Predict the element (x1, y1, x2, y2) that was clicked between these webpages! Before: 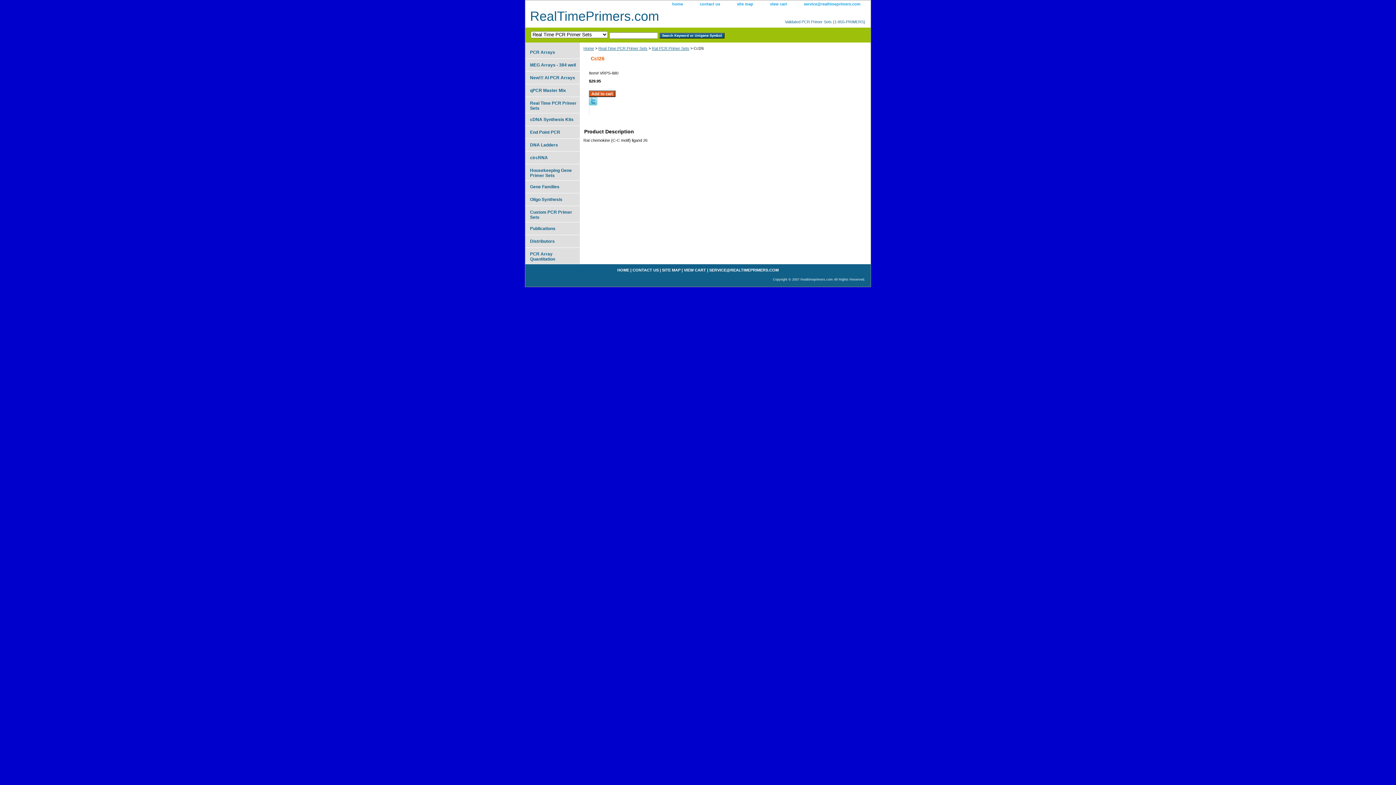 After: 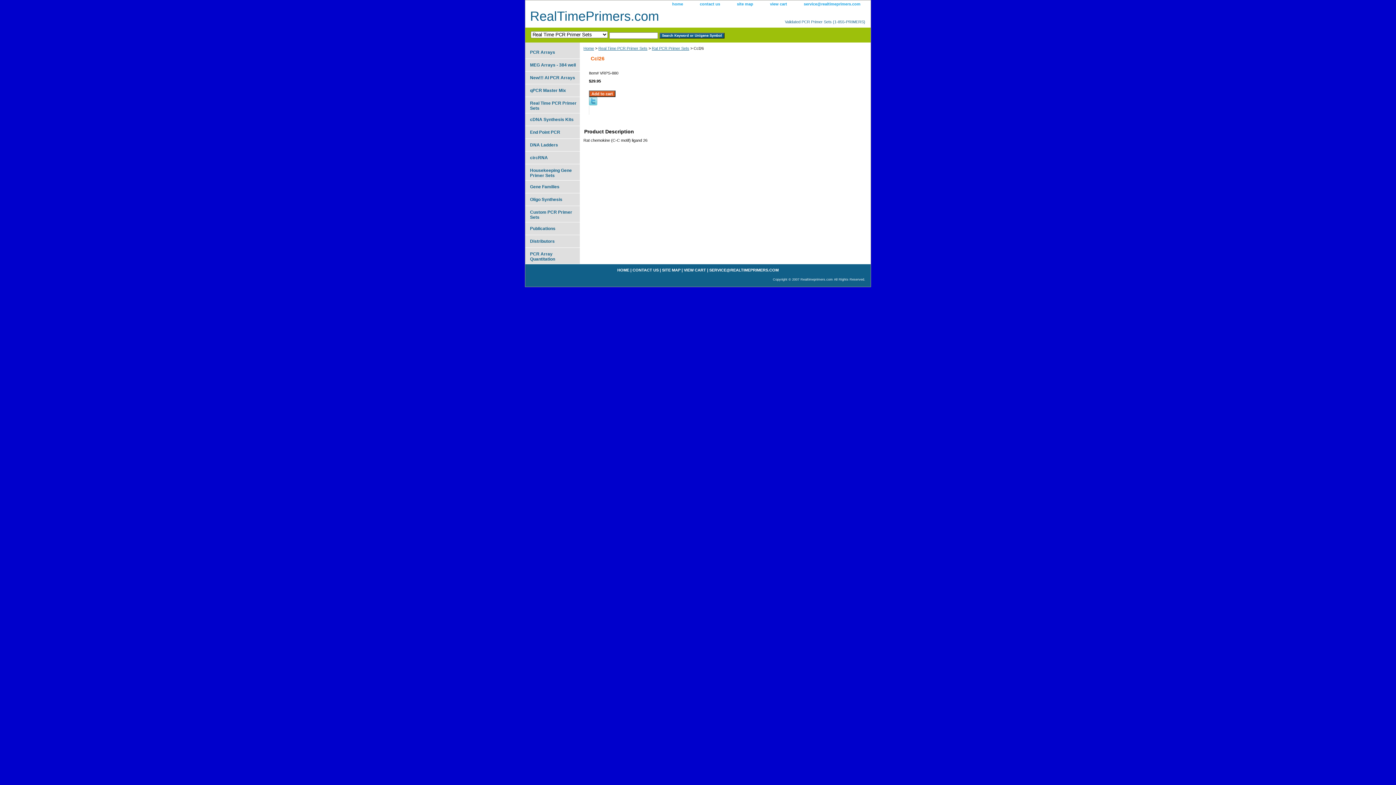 Action: bbox: (589, 101, 597, 106)